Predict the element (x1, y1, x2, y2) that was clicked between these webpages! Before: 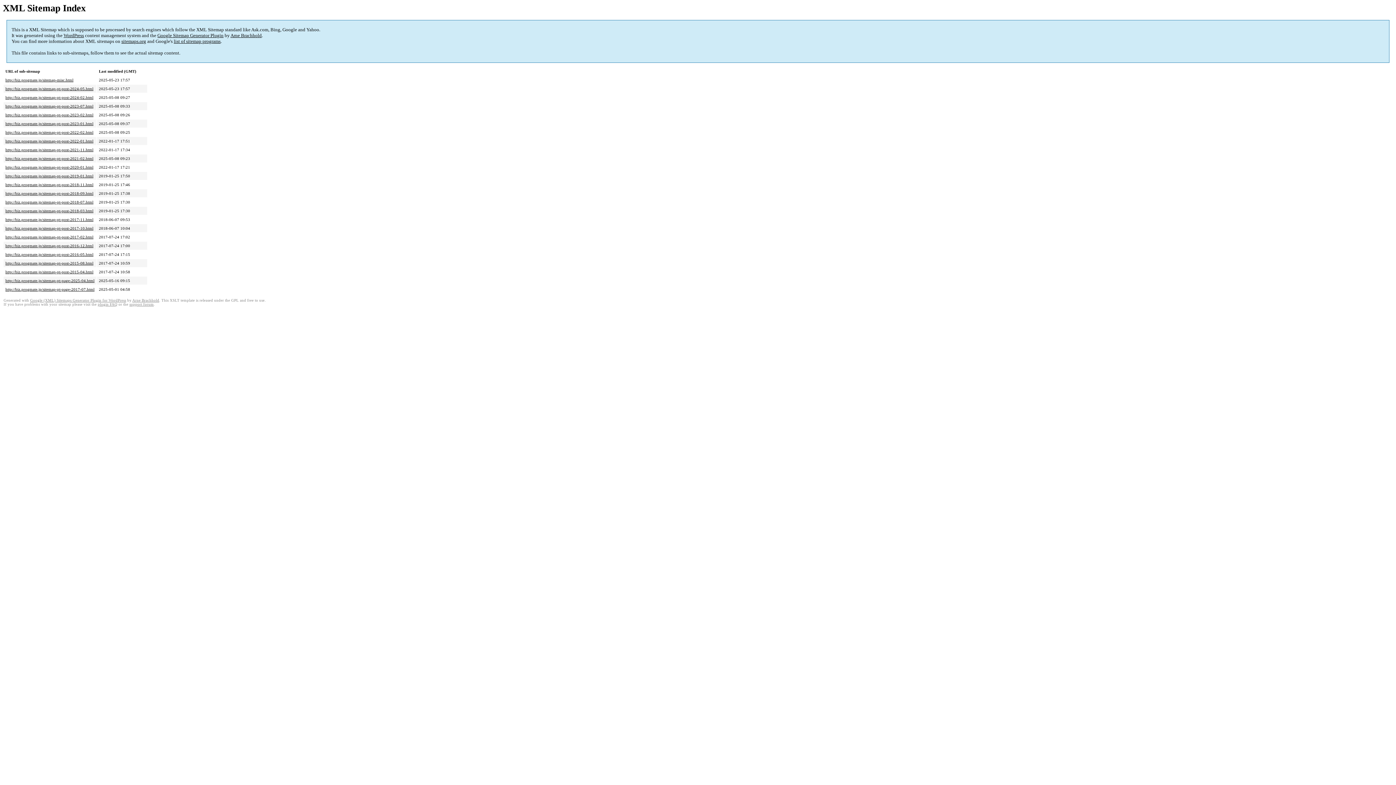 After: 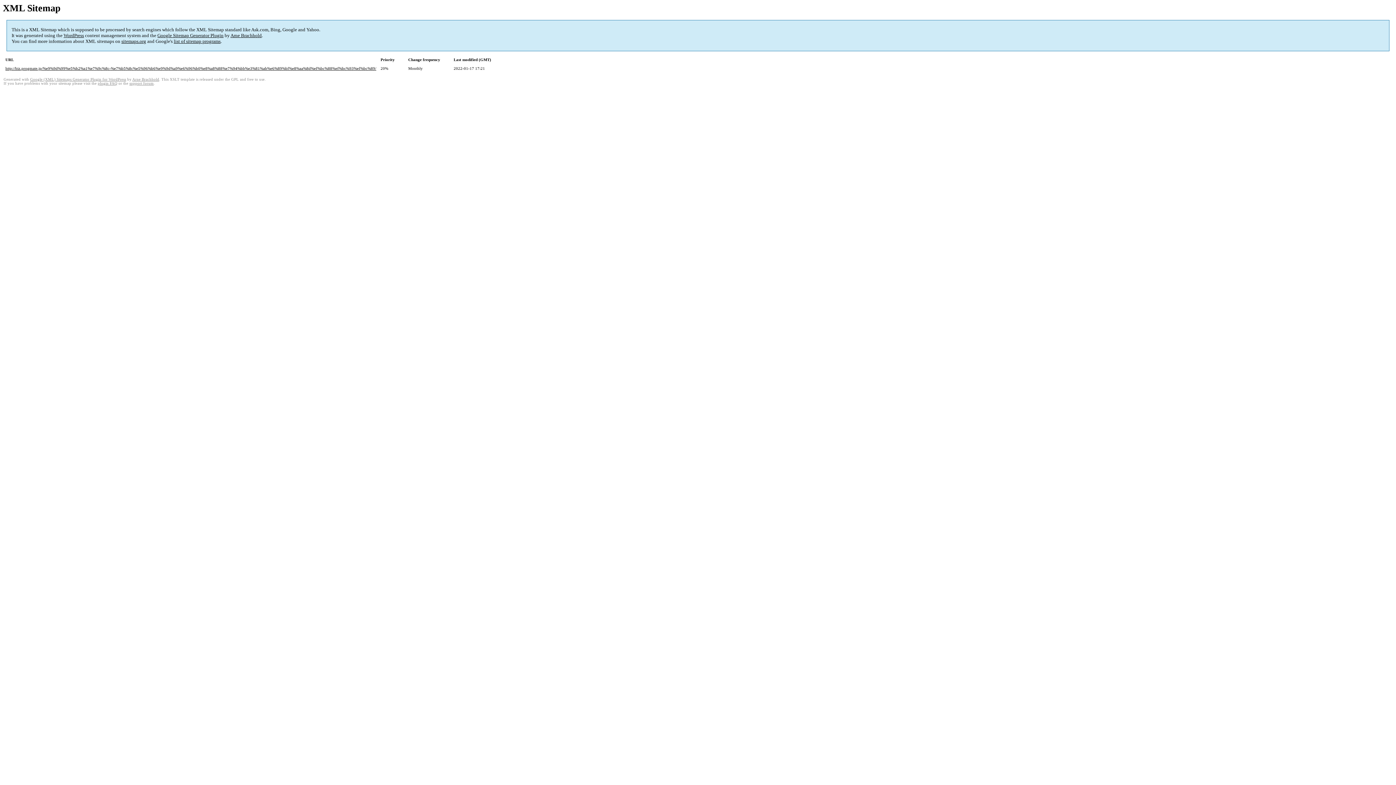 Action: label: http://biz.progmate.jp/sitemap-pt-post-2020-01.html bbox: (5, 165, 93, 169)